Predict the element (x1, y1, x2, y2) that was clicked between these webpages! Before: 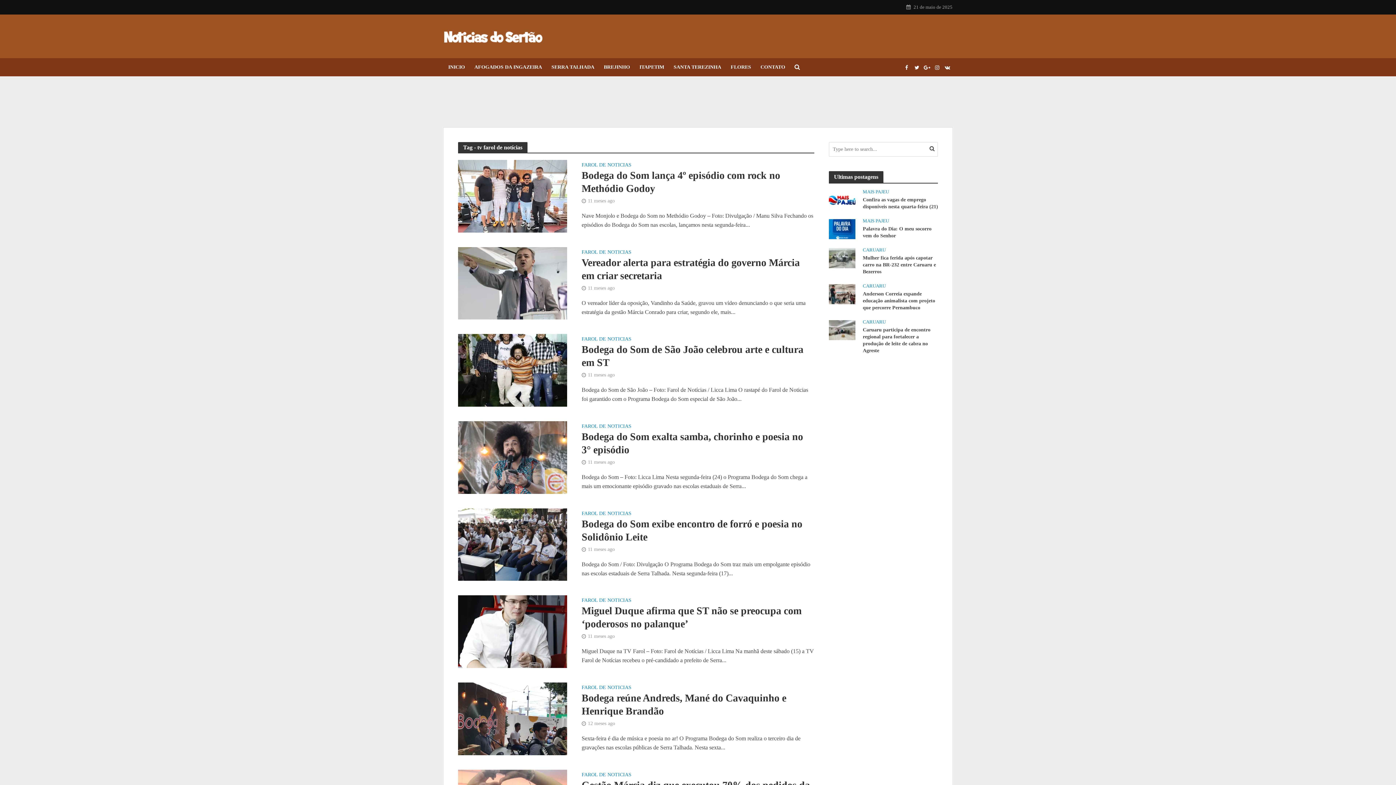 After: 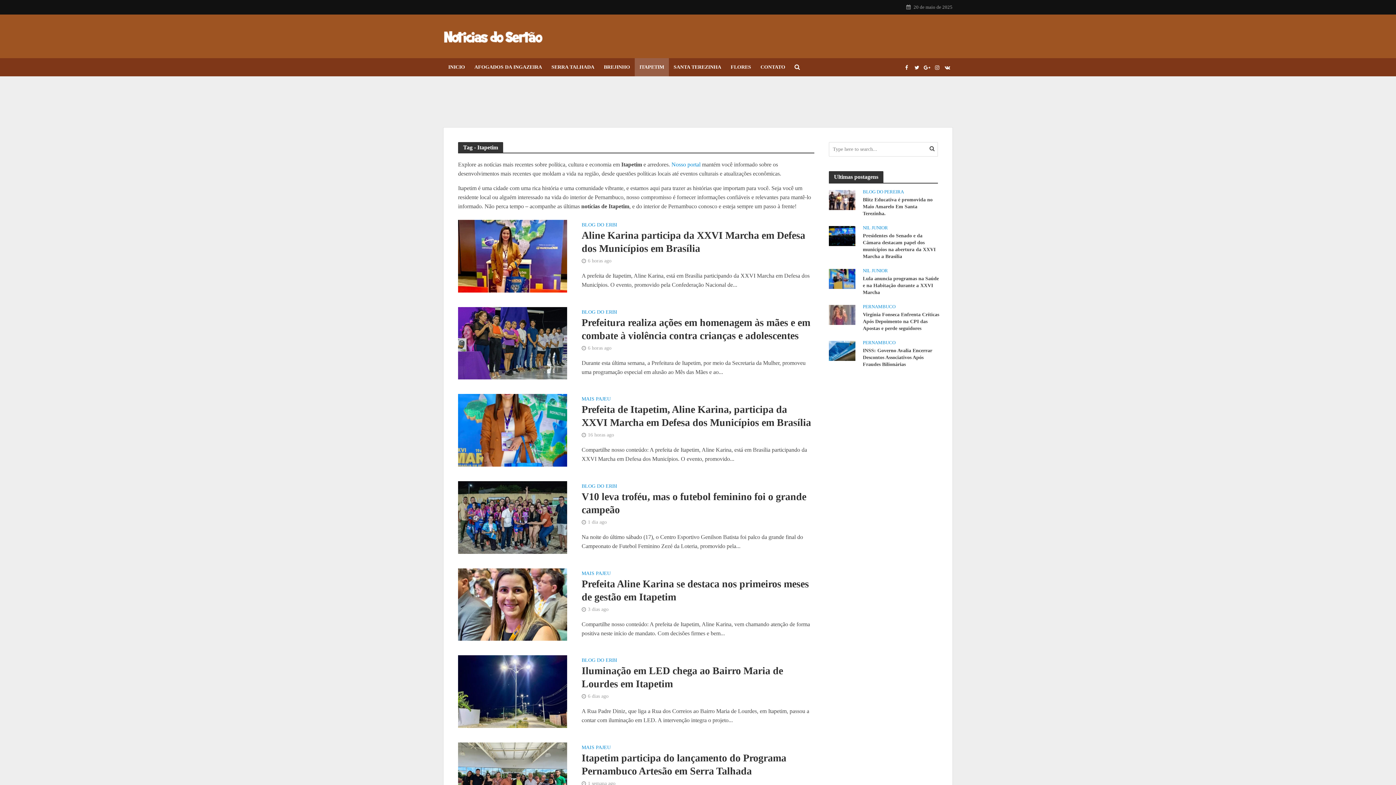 Action: label: ITAPETIM bbox: (634, 58, 669, 76)